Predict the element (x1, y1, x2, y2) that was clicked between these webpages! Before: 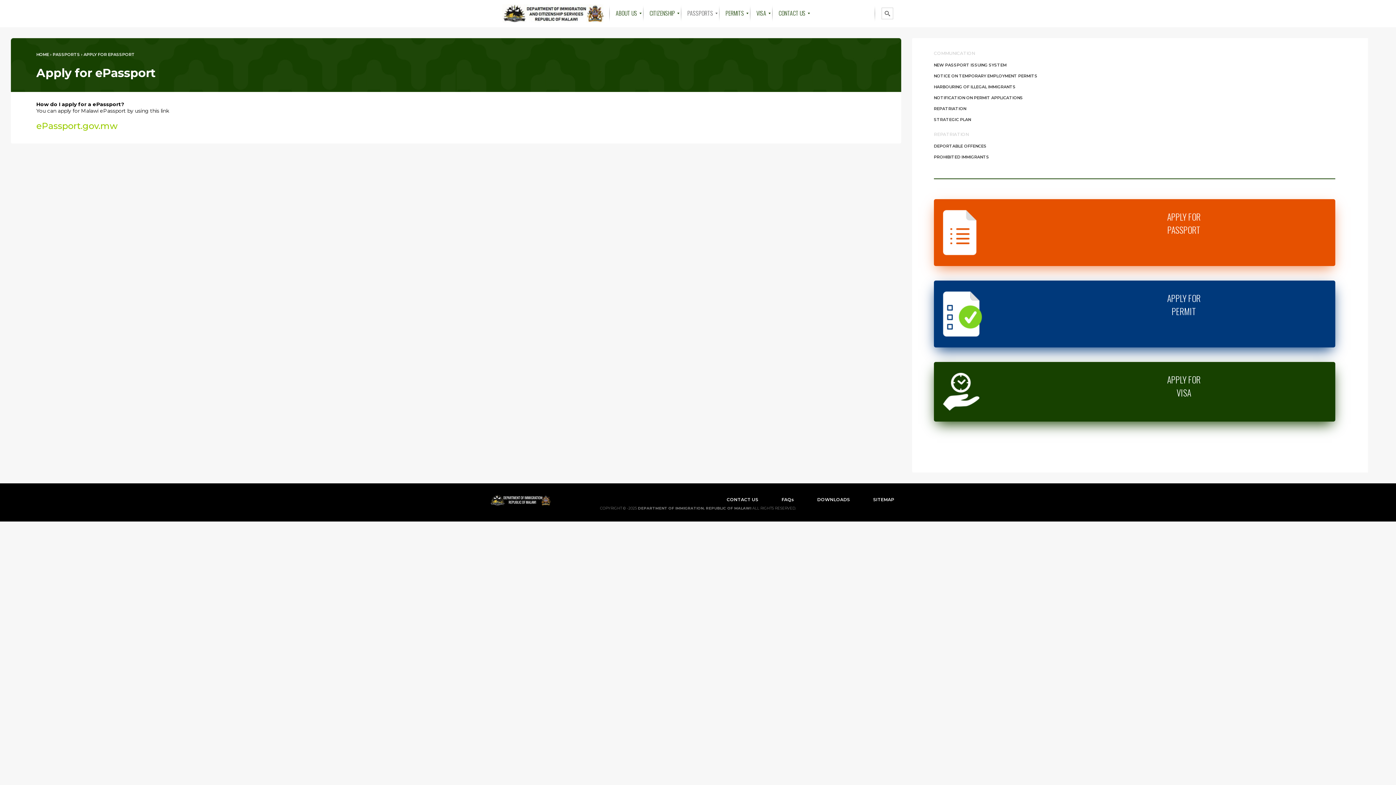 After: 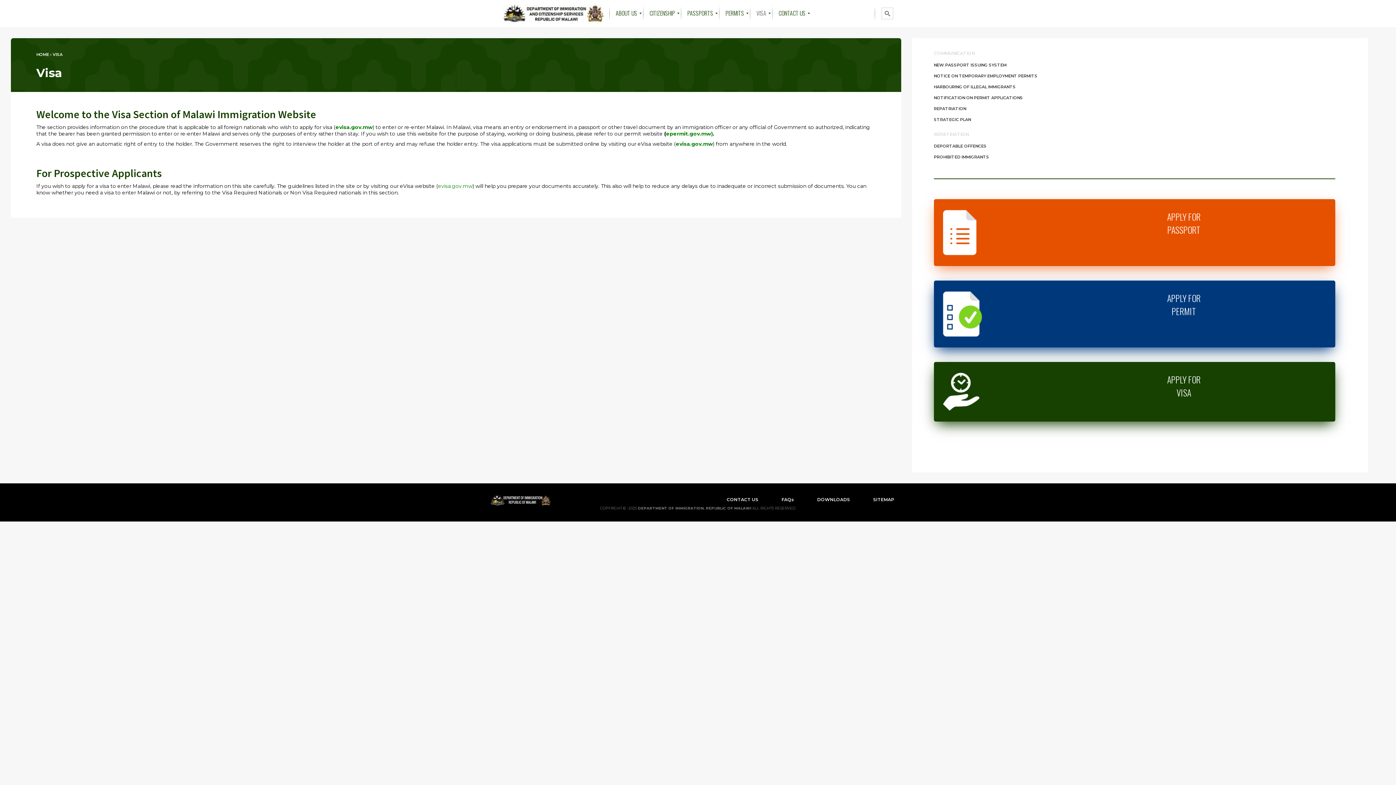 Action: label: VISA bbox: (750, 4, 772, 22)